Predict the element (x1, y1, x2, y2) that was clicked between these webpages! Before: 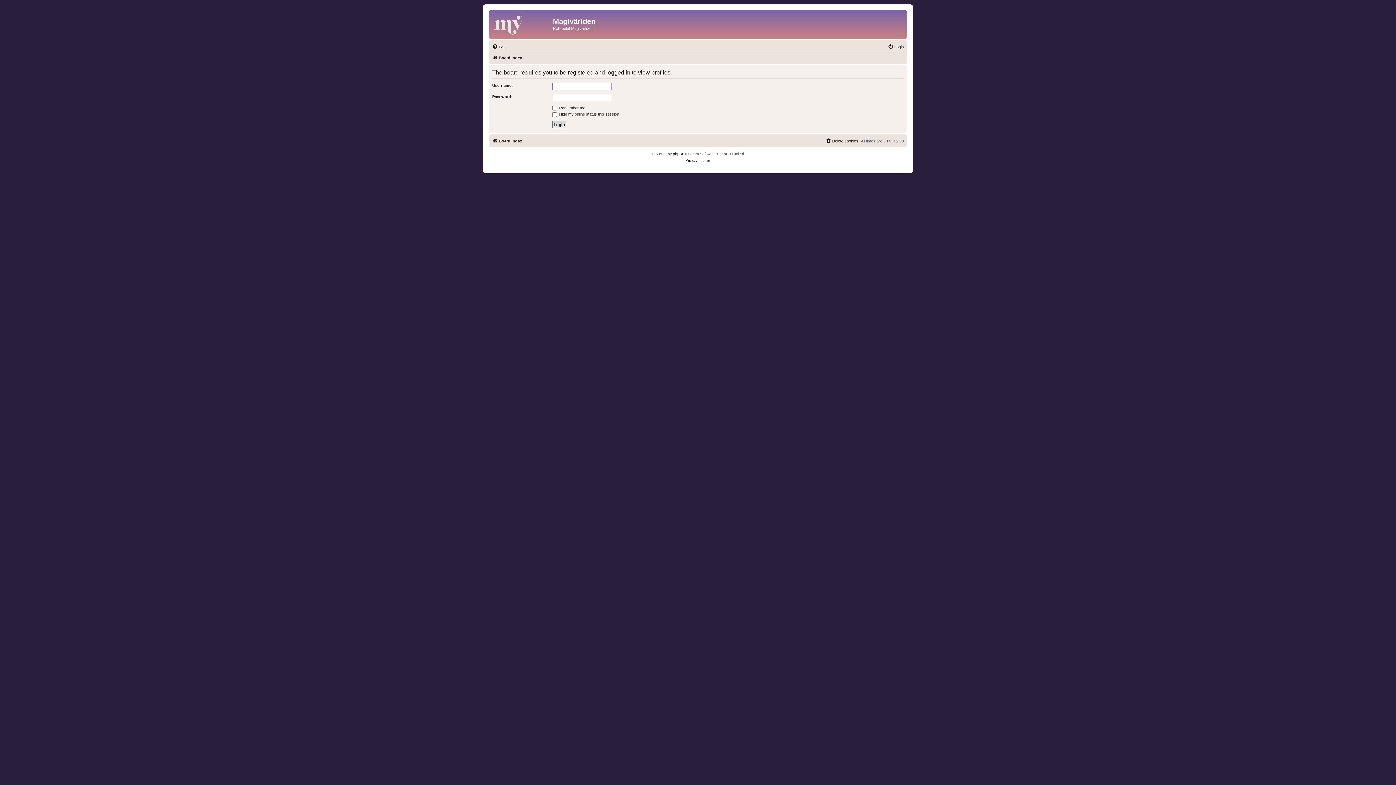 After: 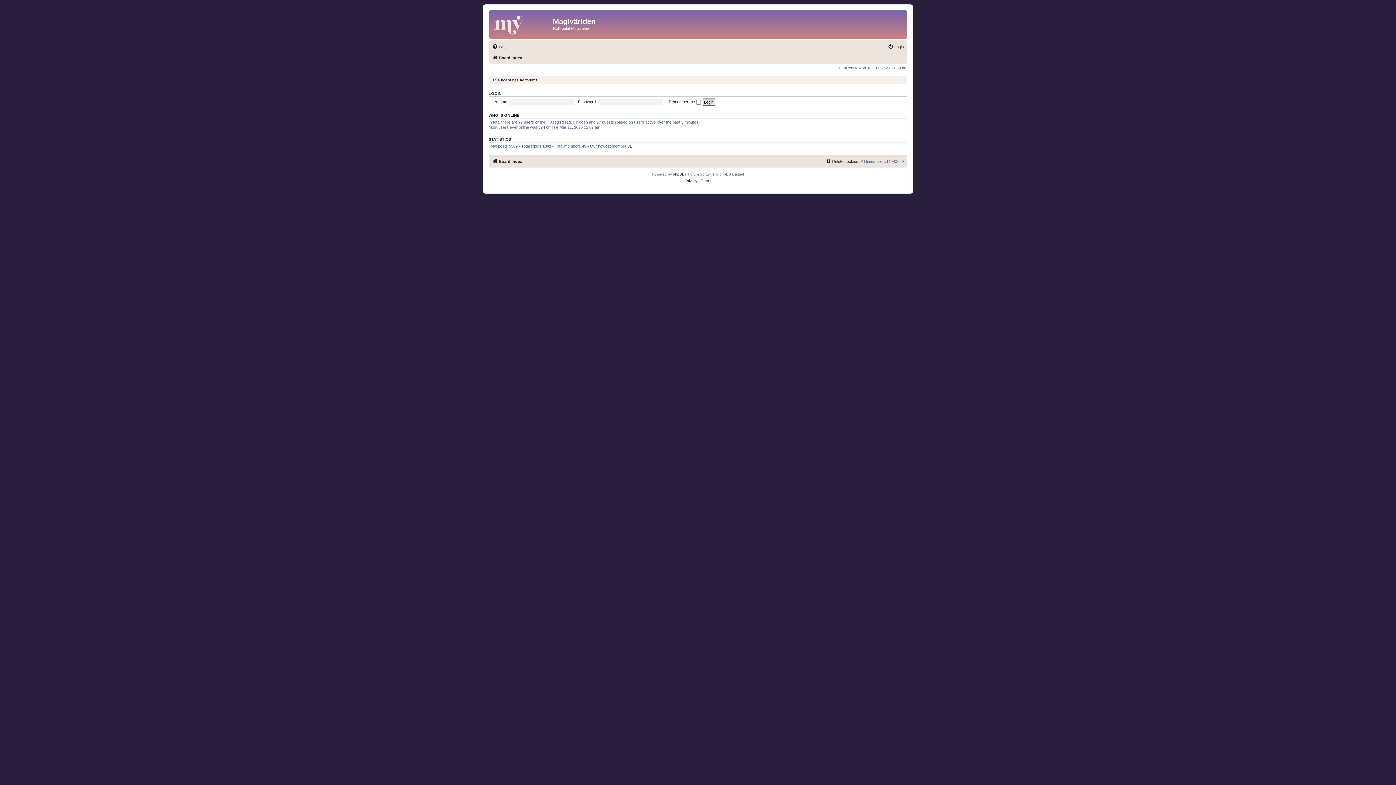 Action: label: Board index bbox: (492, 53, 522, 62)